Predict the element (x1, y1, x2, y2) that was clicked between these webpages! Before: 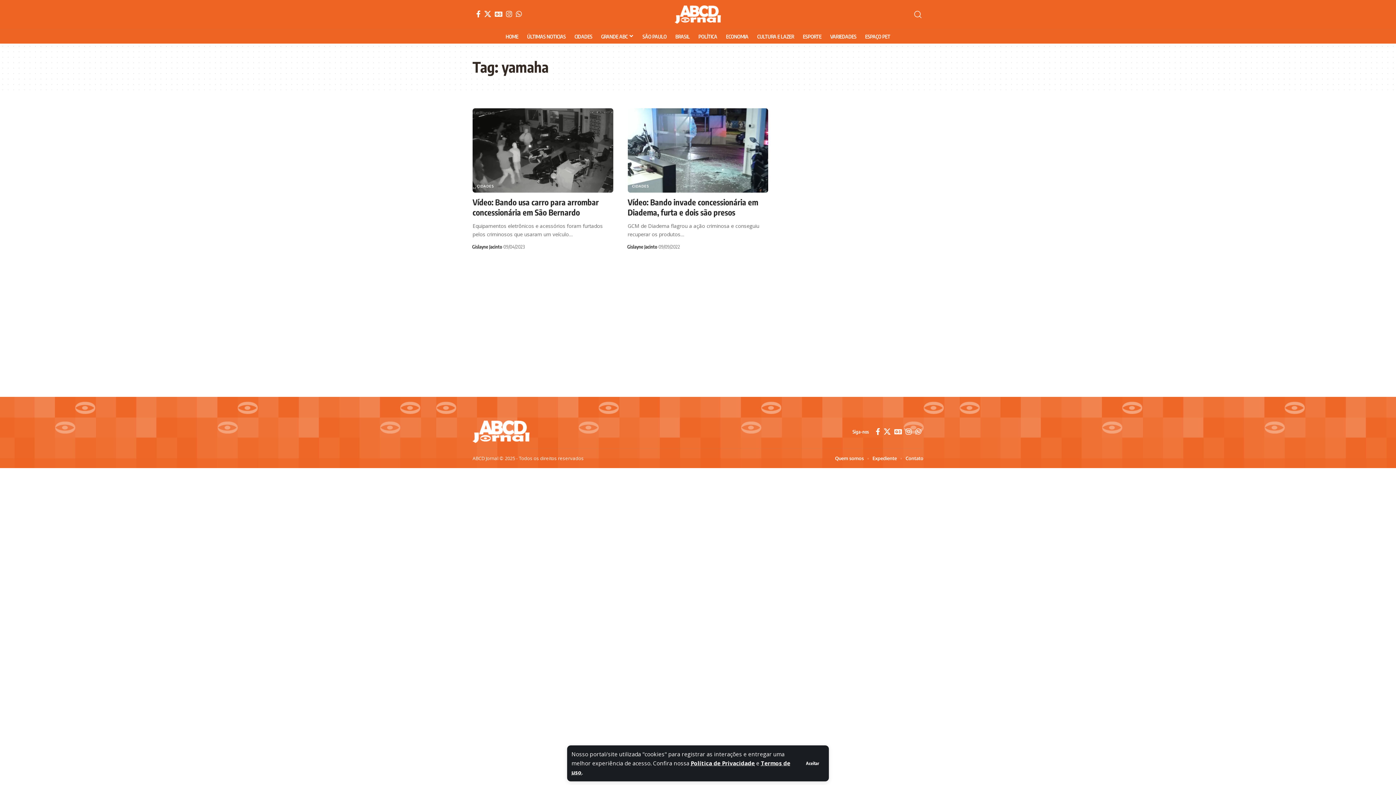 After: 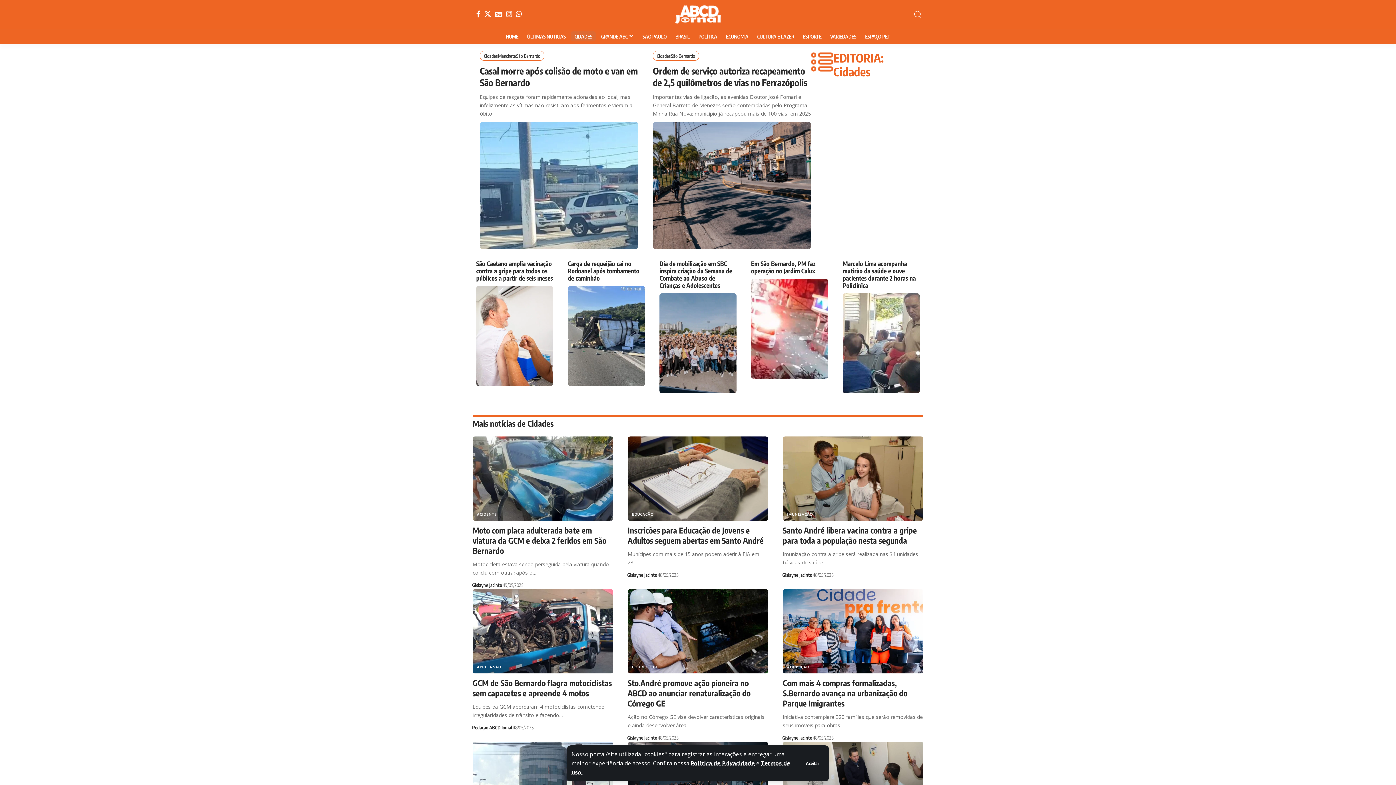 Action: label: CIDADES bbox: (477, 183, 494, 189)